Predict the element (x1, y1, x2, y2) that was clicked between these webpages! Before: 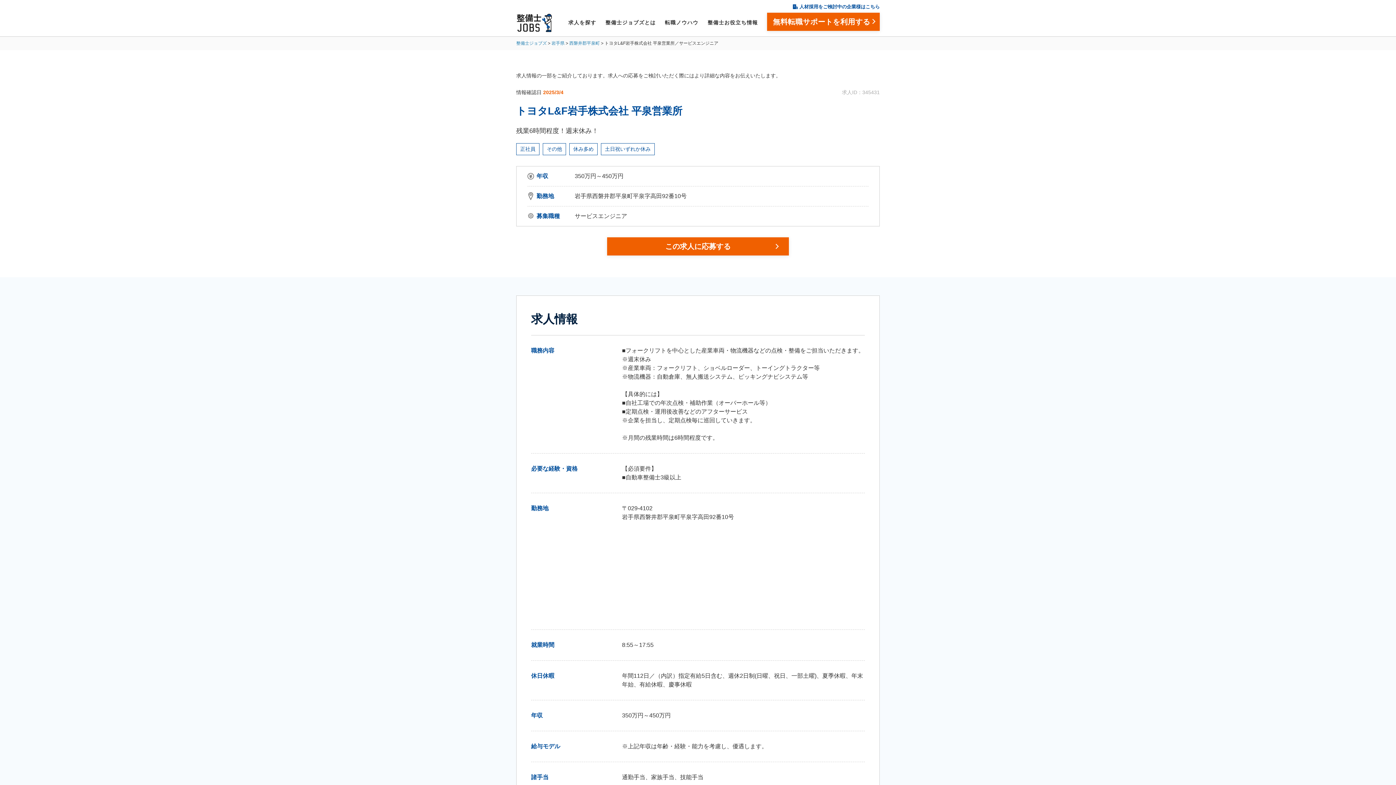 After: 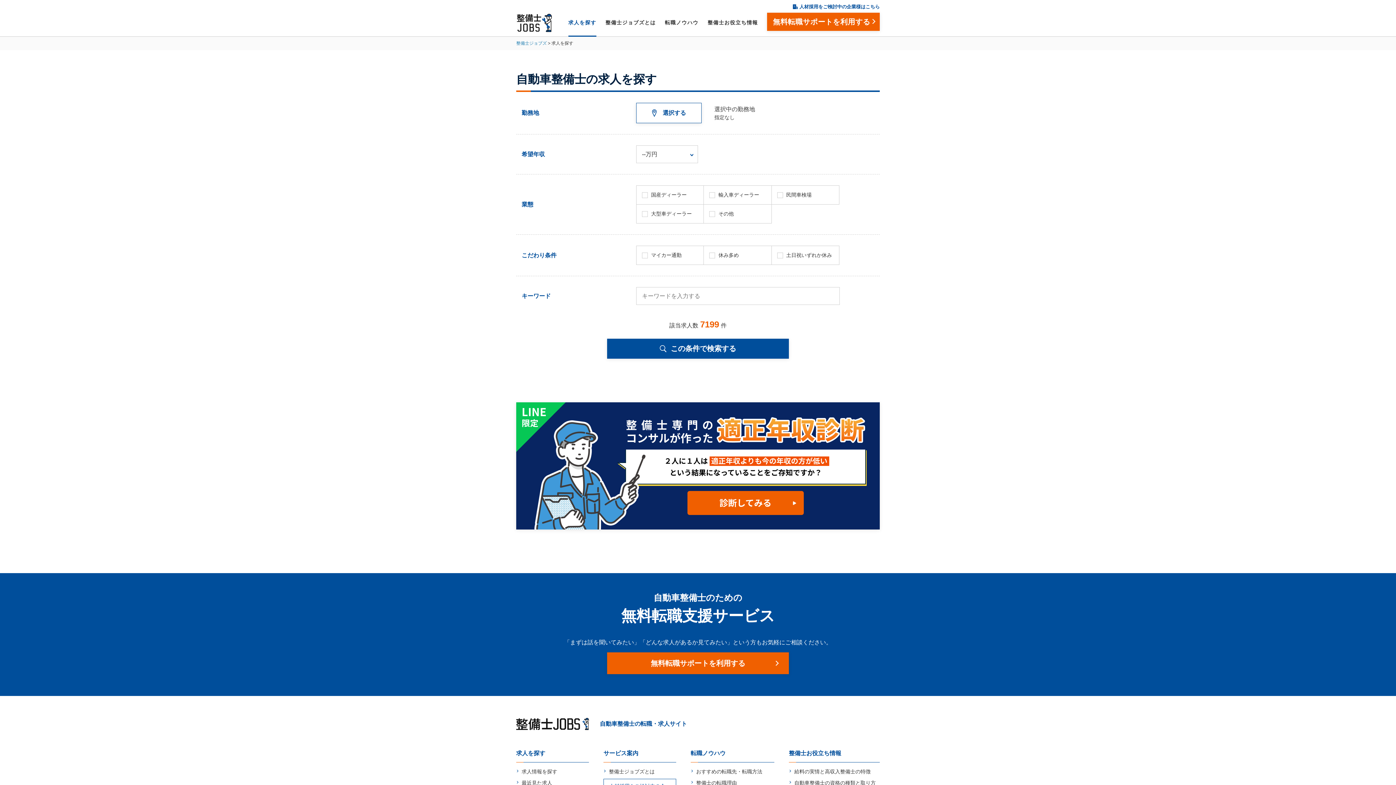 Action: bbox: (568, 9, 596, 36) label: 求人を探す